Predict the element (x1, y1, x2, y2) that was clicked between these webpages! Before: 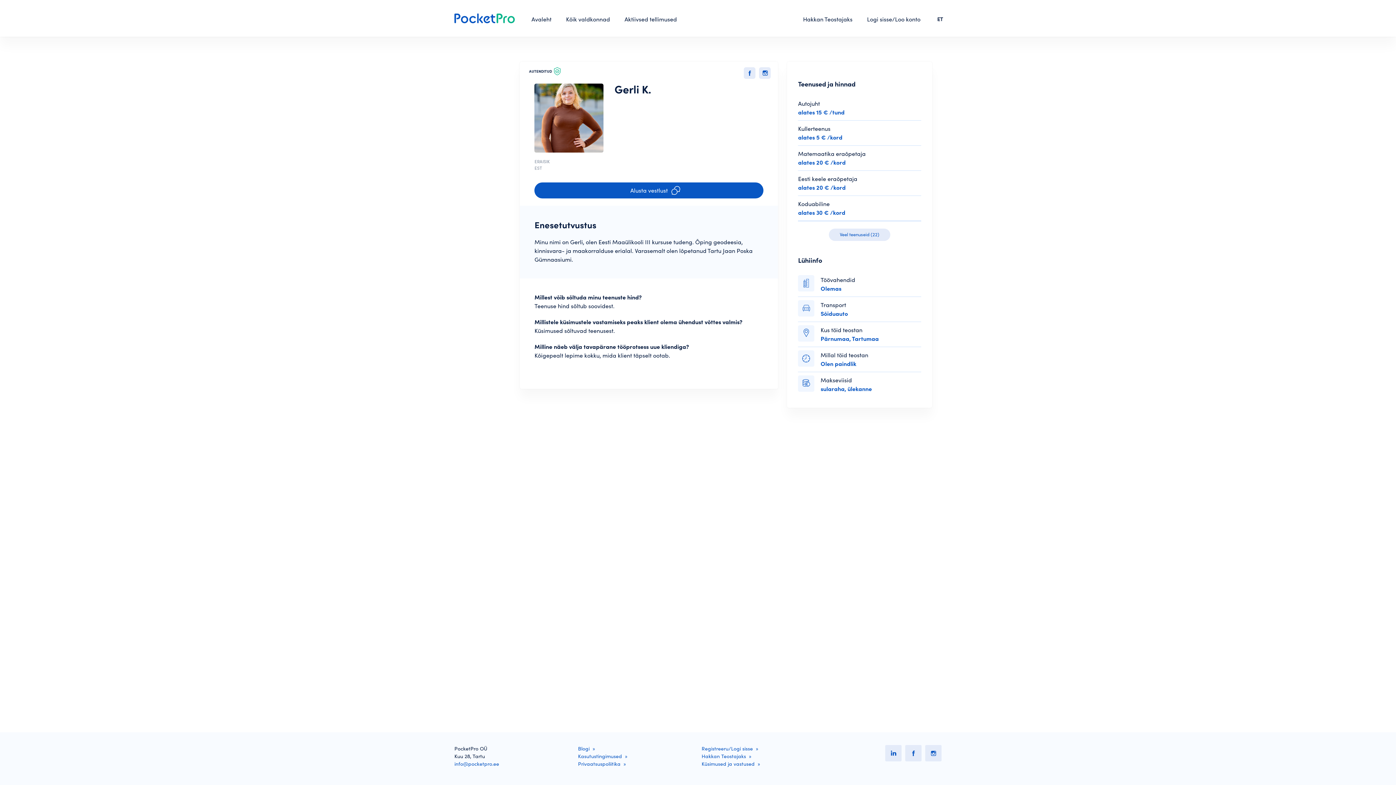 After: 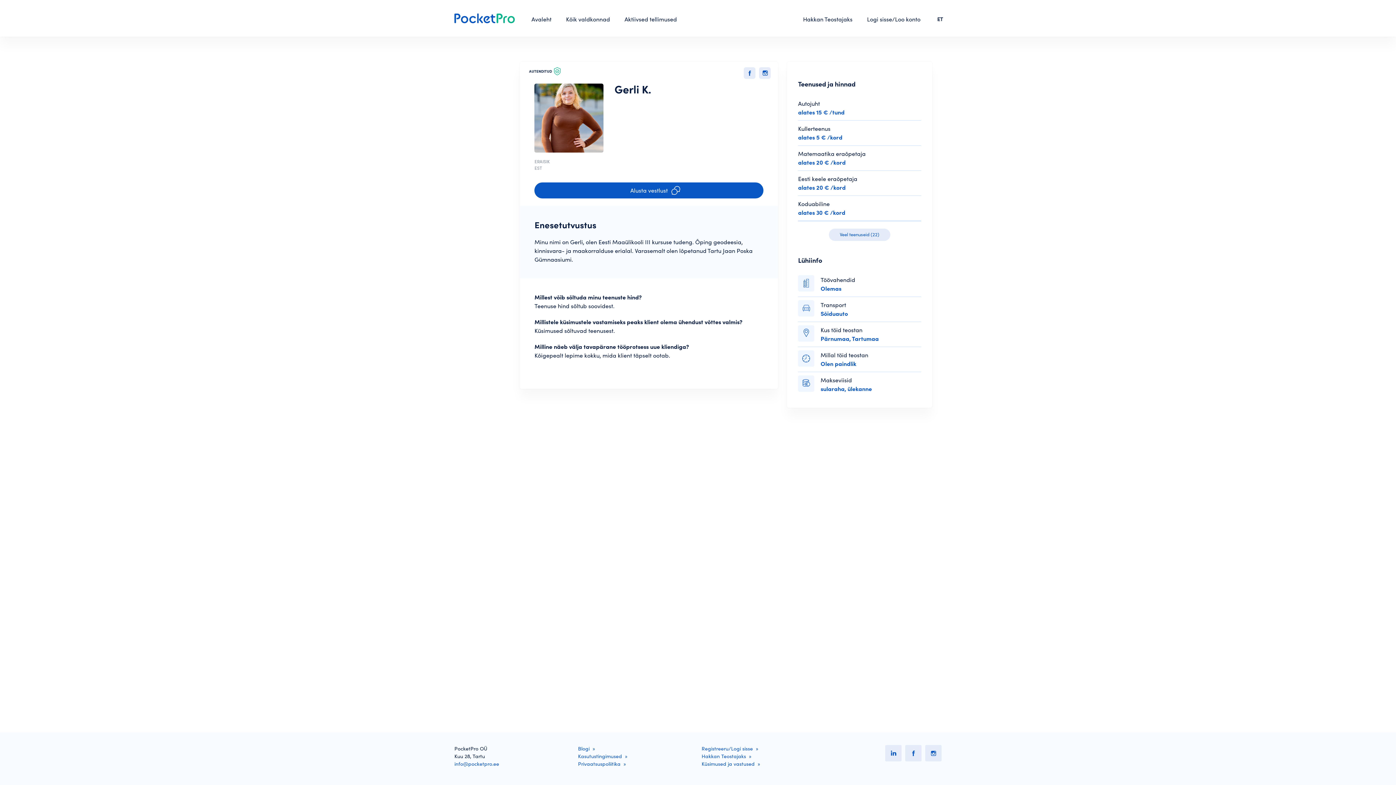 Action: bbox: (885, 745, 901, 761)